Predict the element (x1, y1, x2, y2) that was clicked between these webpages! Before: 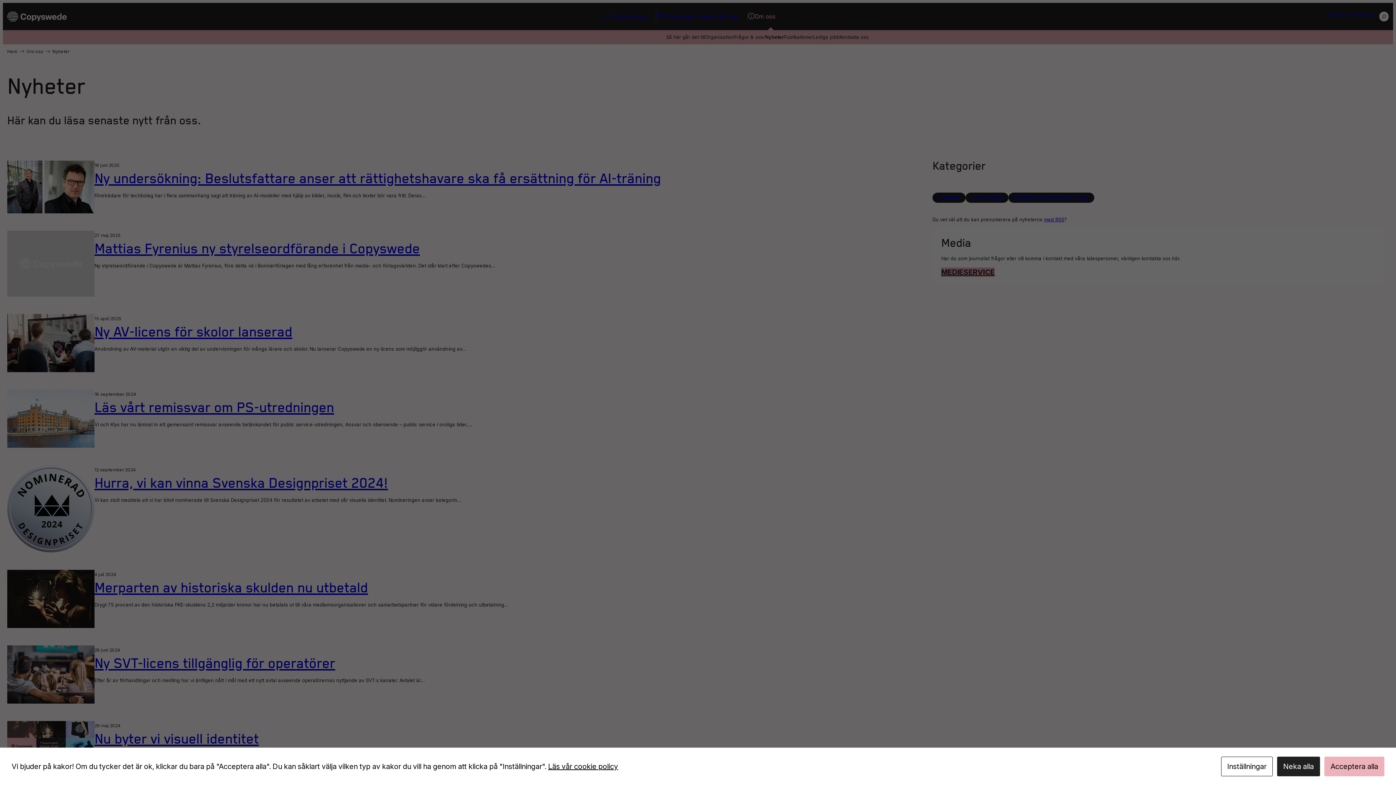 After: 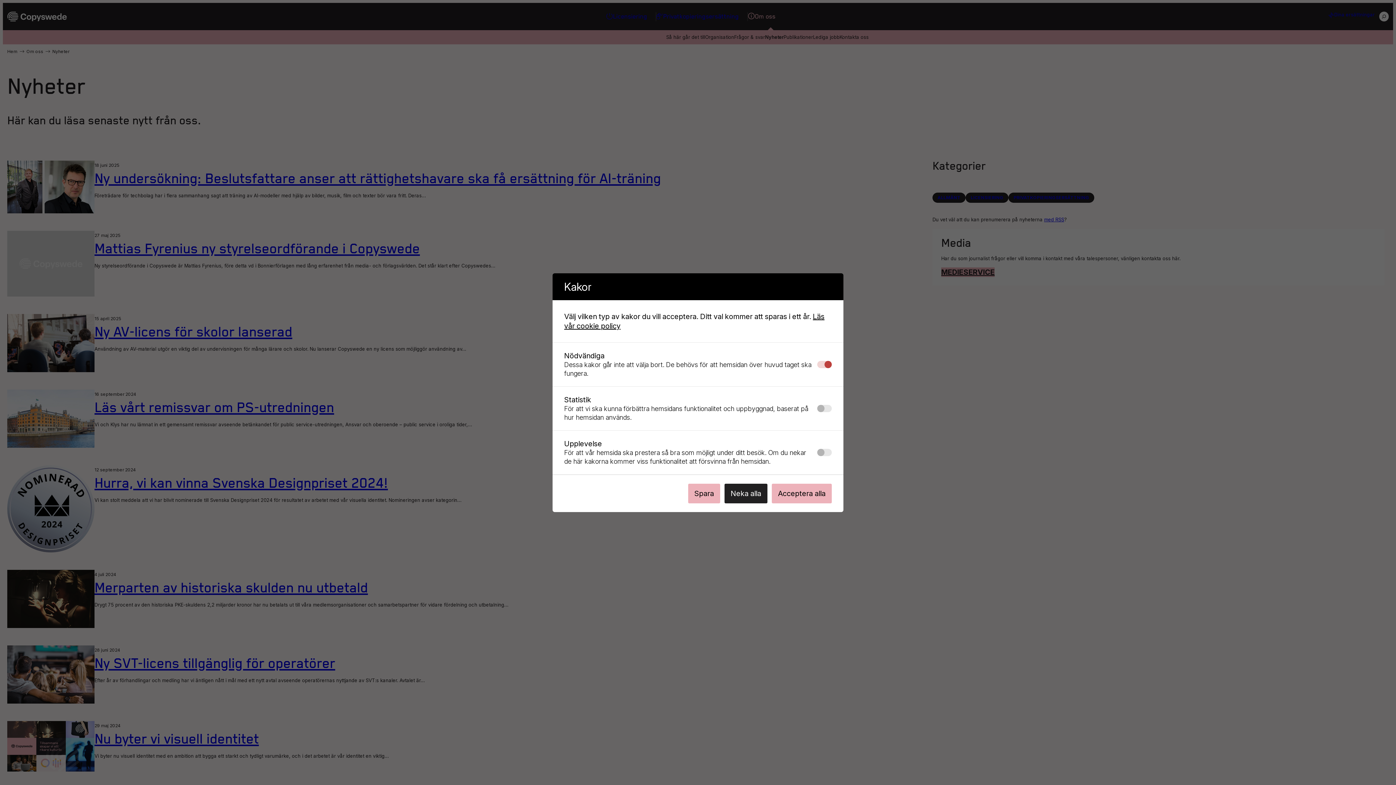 Action: bbox: (1221, 757, 1273, 776) label: Inställningar